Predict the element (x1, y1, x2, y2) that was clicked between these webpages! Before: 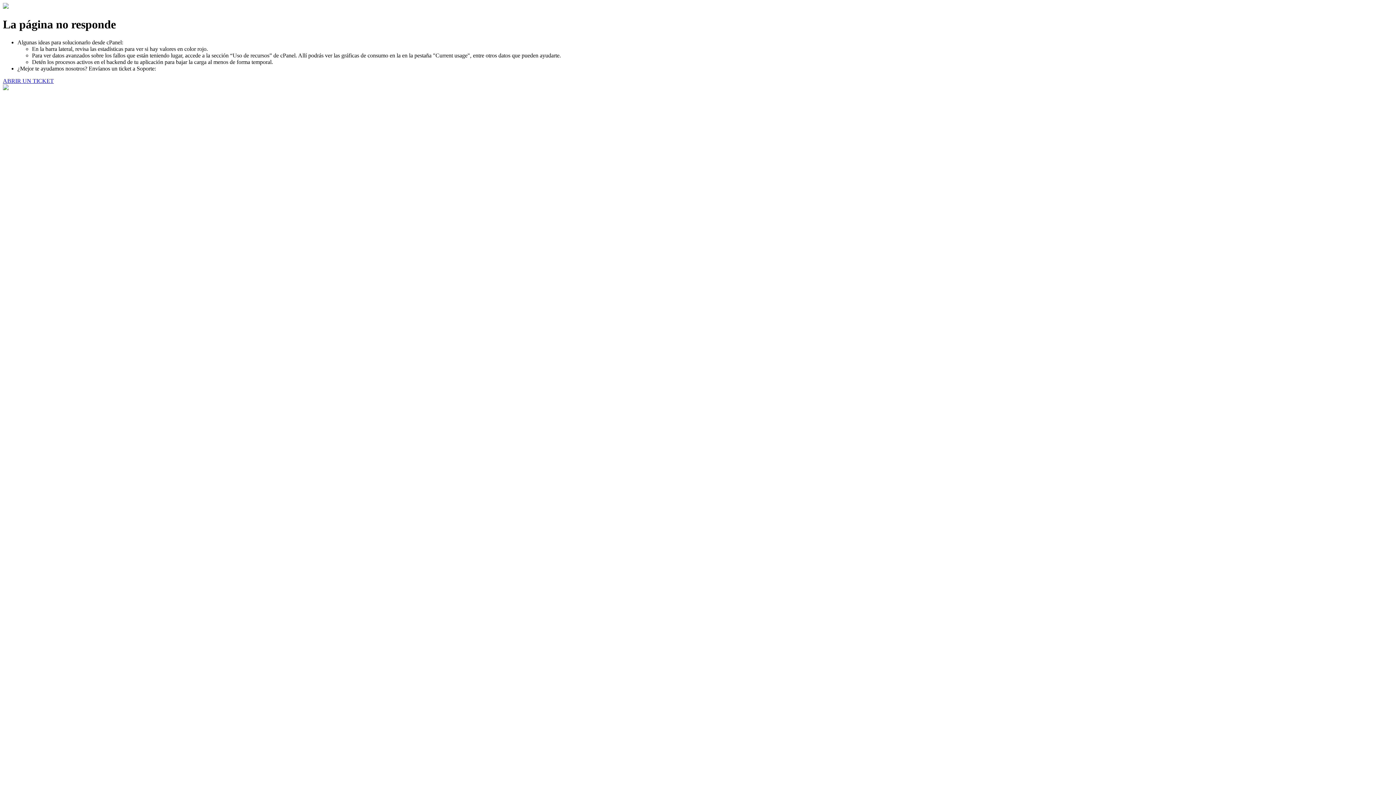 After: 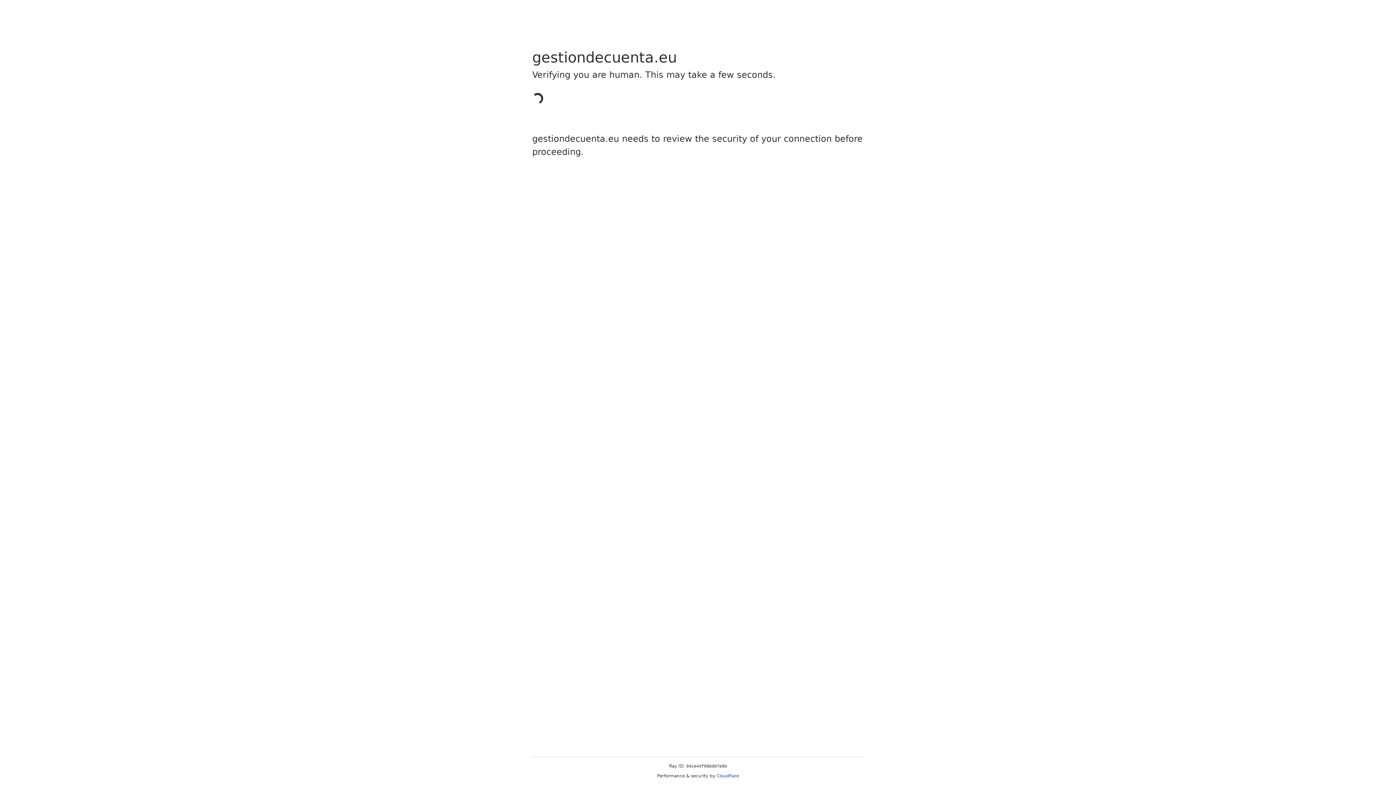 Action: label: ABRIR UN TICKET bbox: (2, 77, 53, 83)